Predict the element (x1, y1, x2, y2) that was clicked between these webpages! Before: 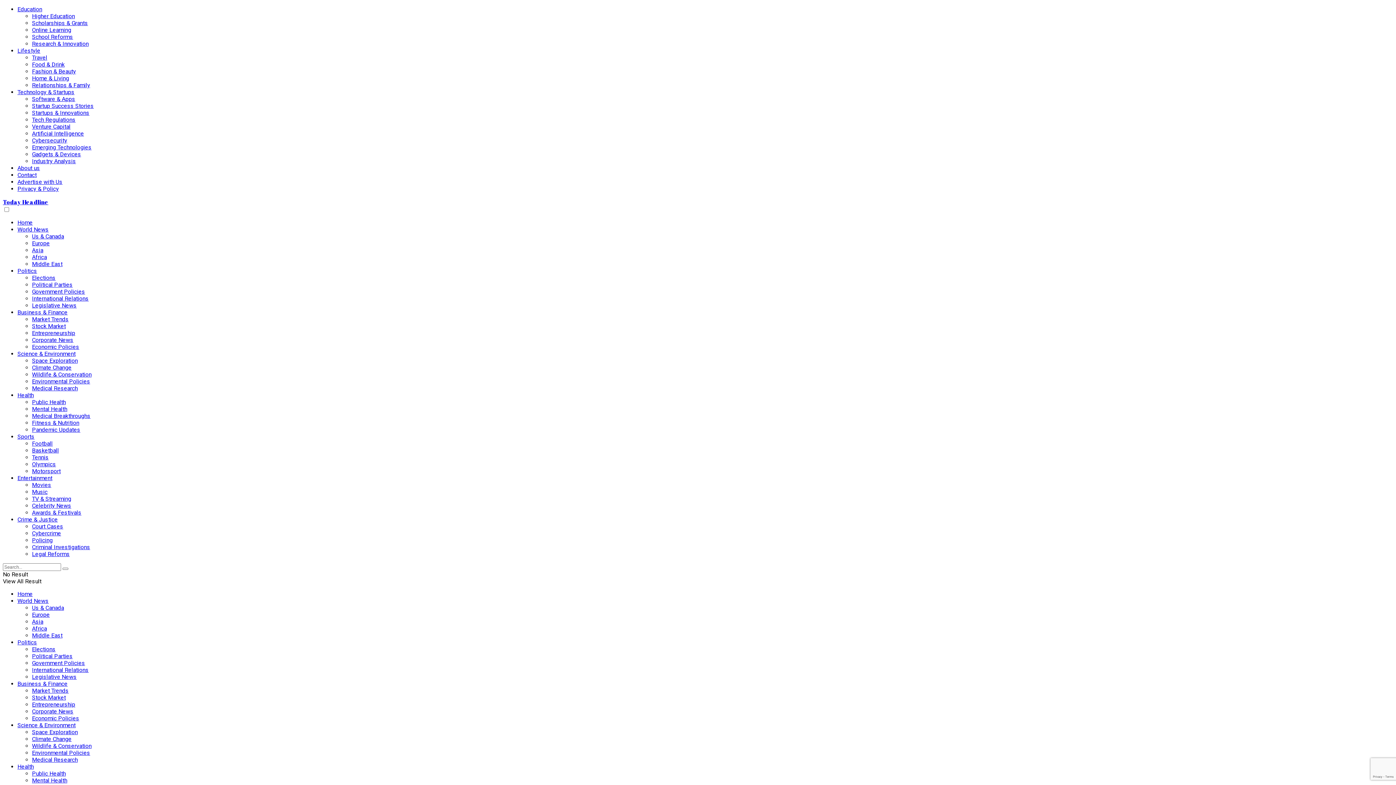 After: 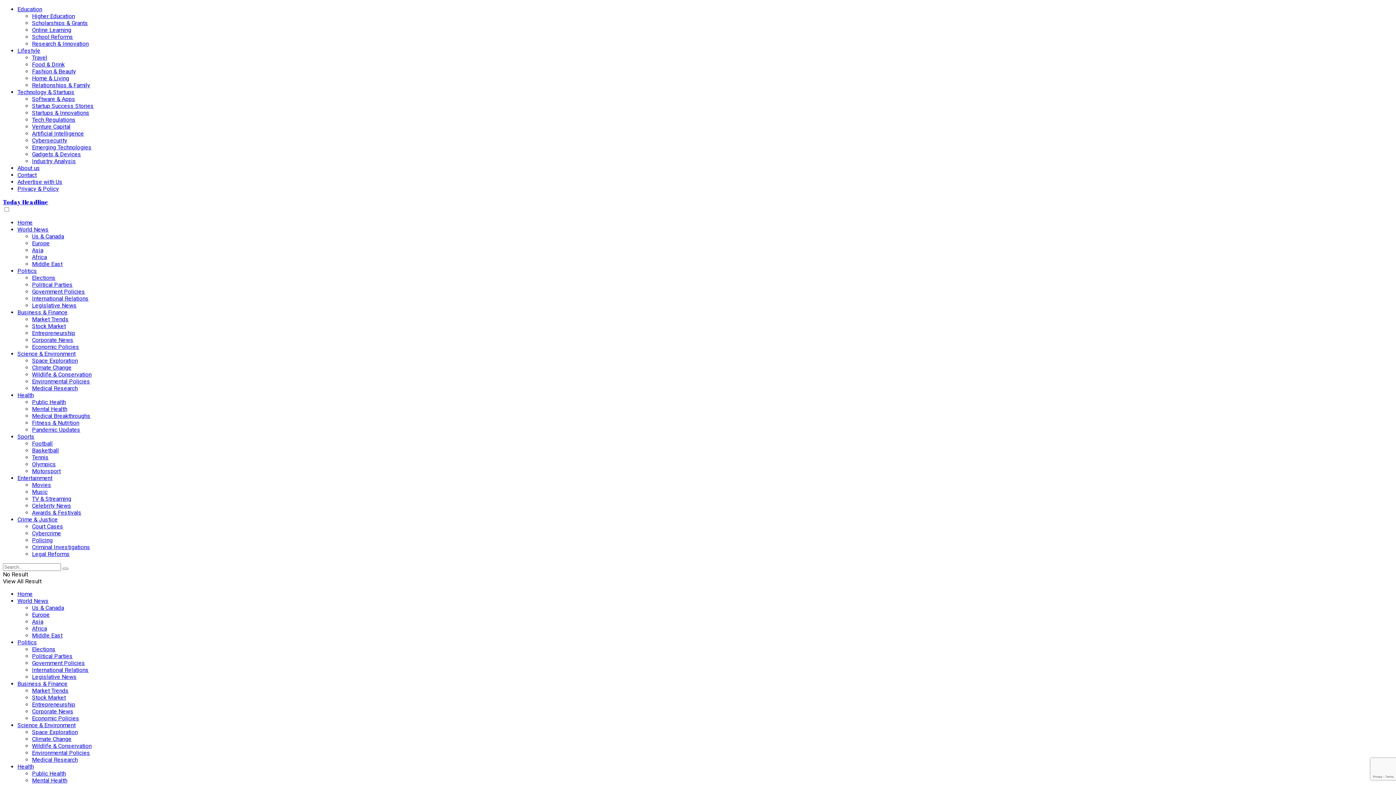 Action: bbox: (32, 777, 67, 784) label: Mental Health